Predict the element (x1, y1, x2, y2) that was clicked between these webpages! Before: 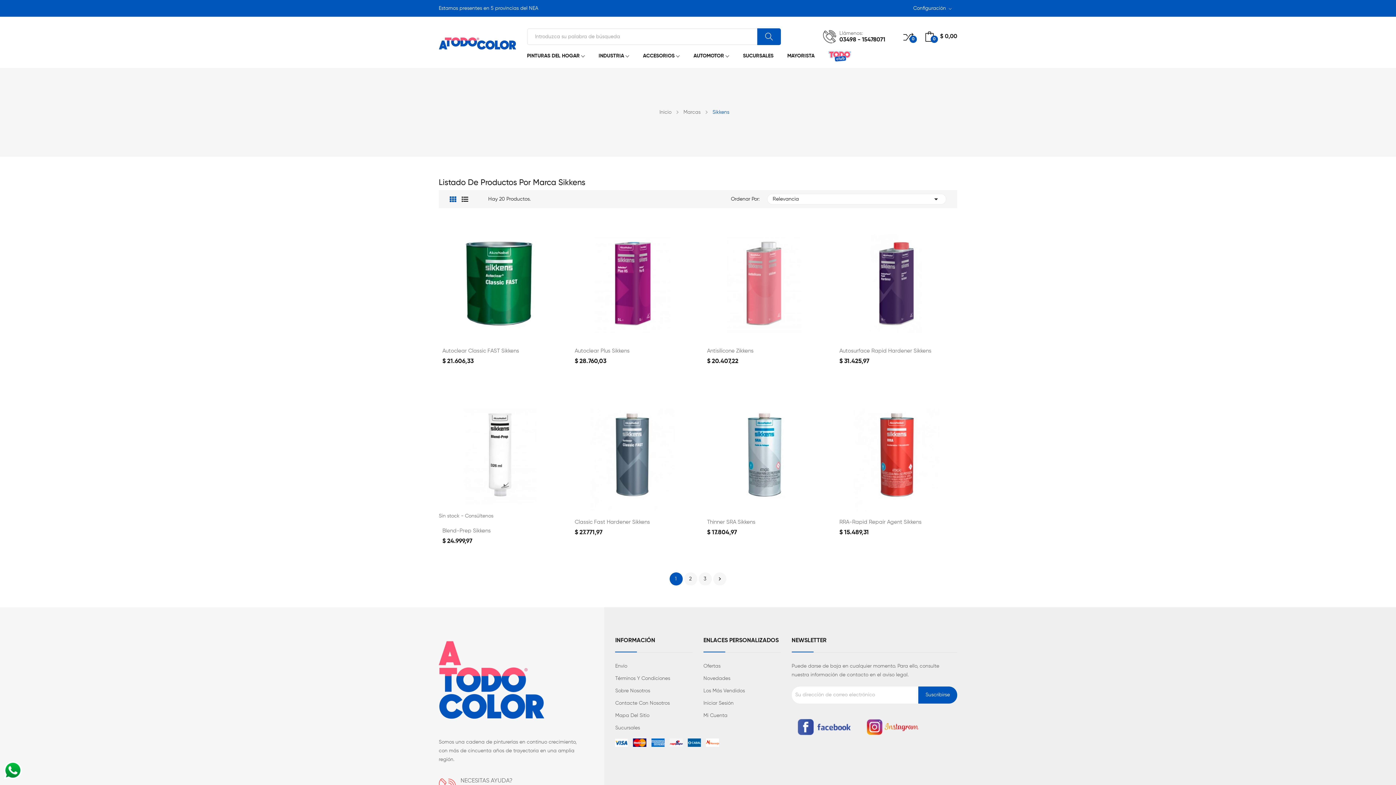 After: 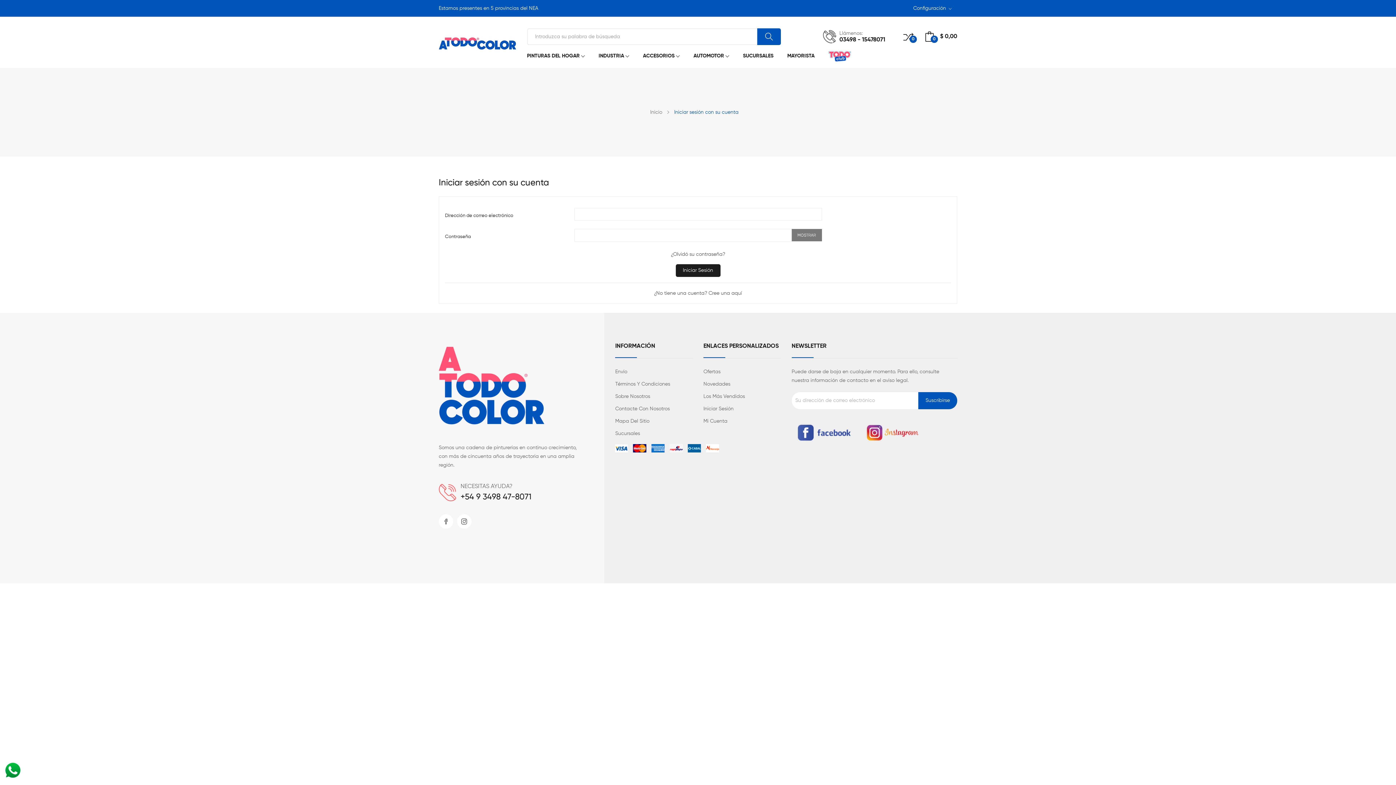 Action: bbox: (703, 699, 780, 708) label: Iniciar Sesión